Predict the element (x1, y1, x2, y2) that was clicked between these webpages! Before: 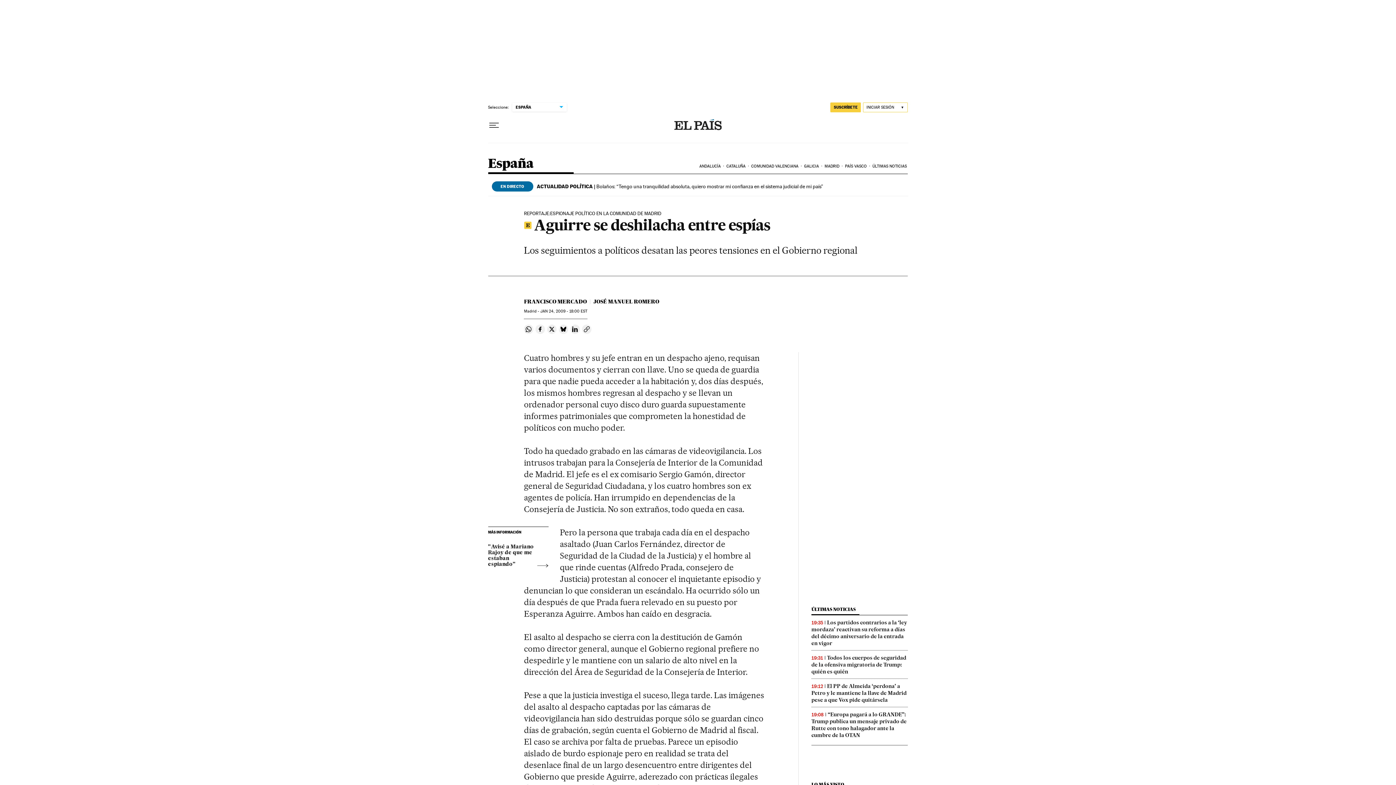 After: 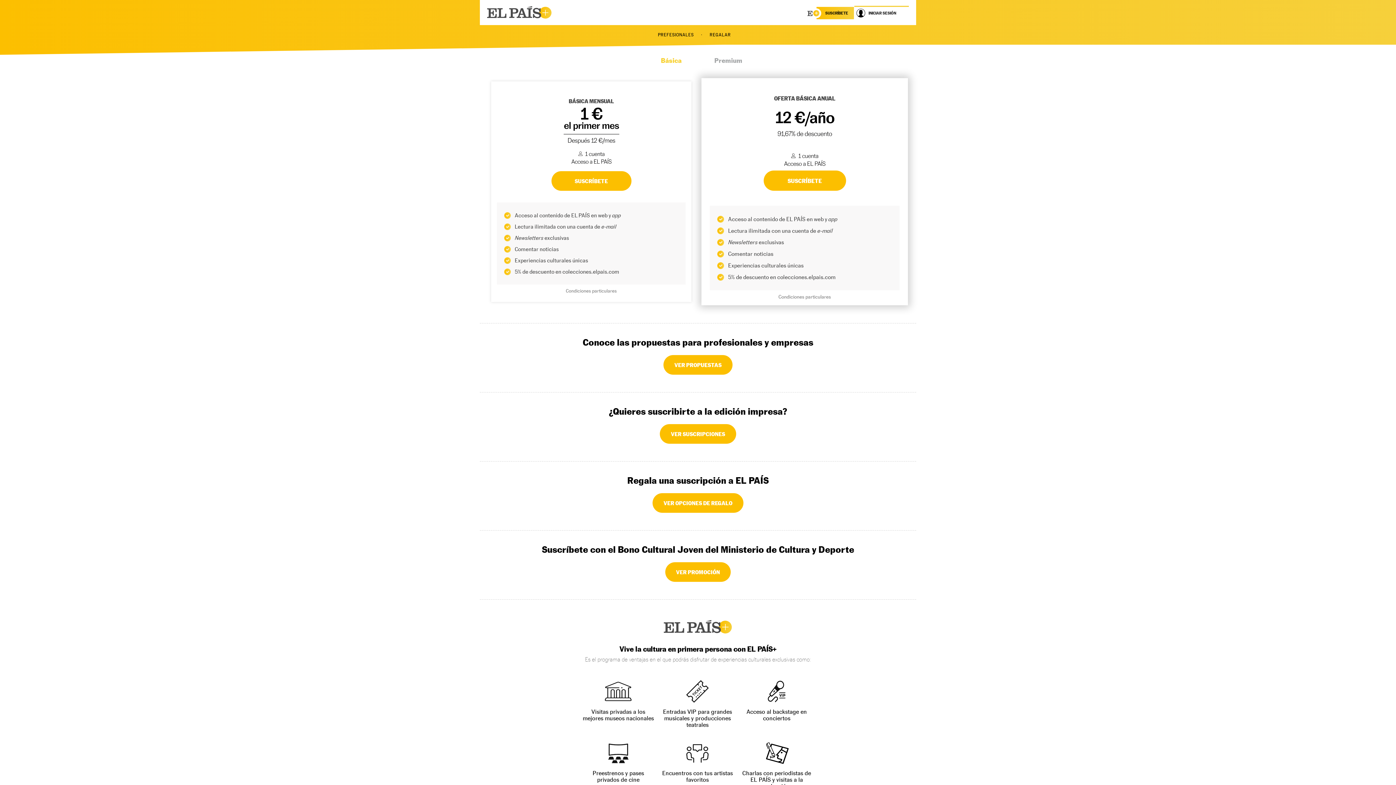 Action: bbox: (830, 102, 861, 112) label: SUSCRÍBETE